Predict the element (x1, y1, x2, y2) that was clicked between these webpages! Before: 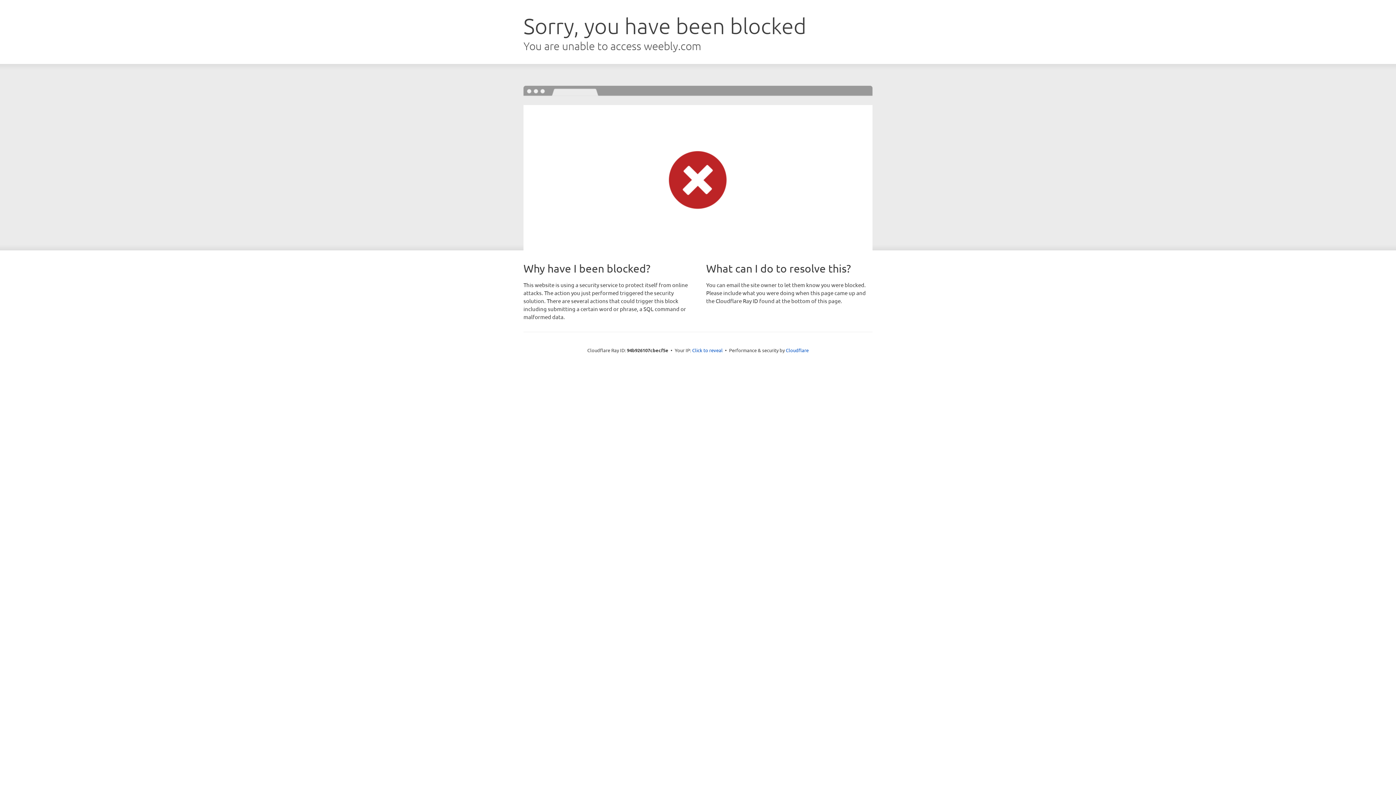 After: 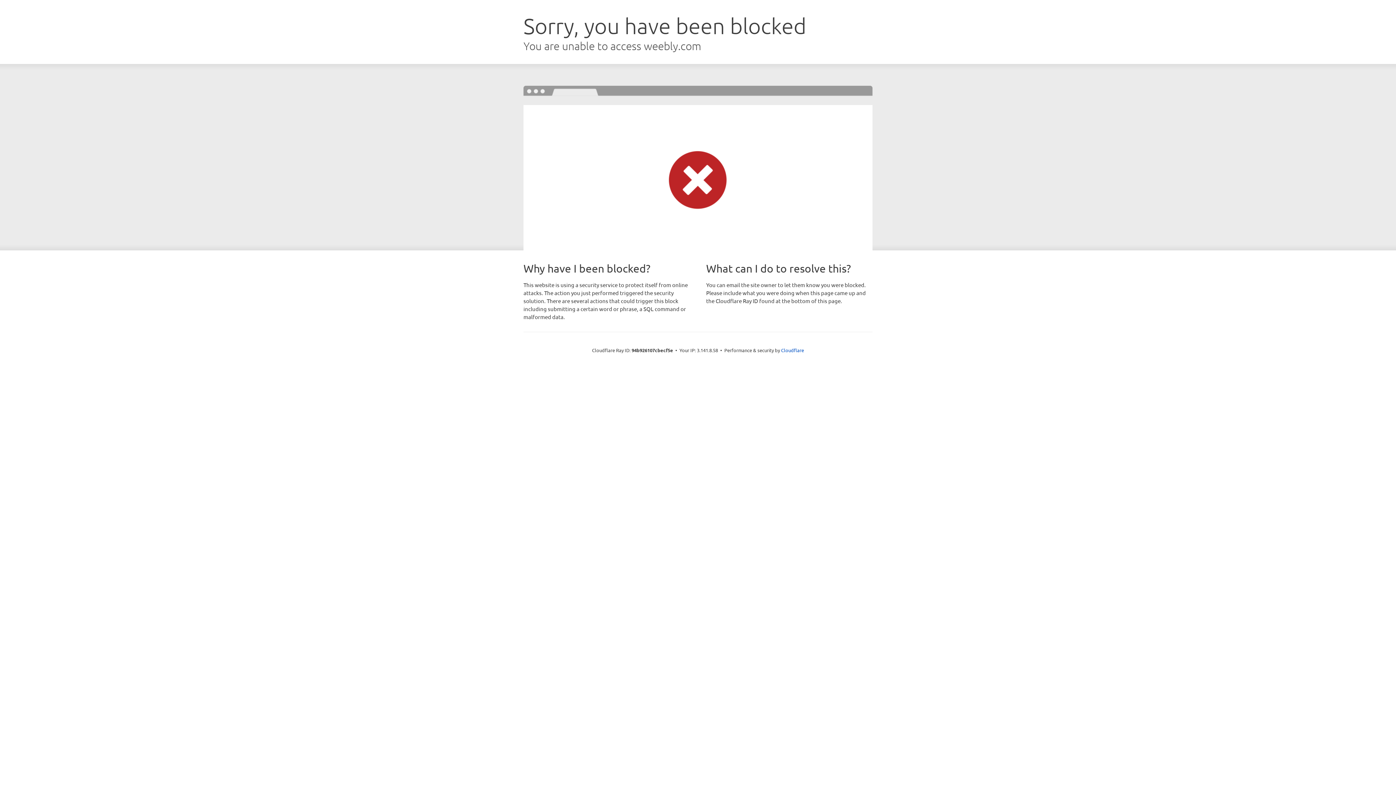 Action: label: Click to reveal bbox: (692, 346, 722, 353)